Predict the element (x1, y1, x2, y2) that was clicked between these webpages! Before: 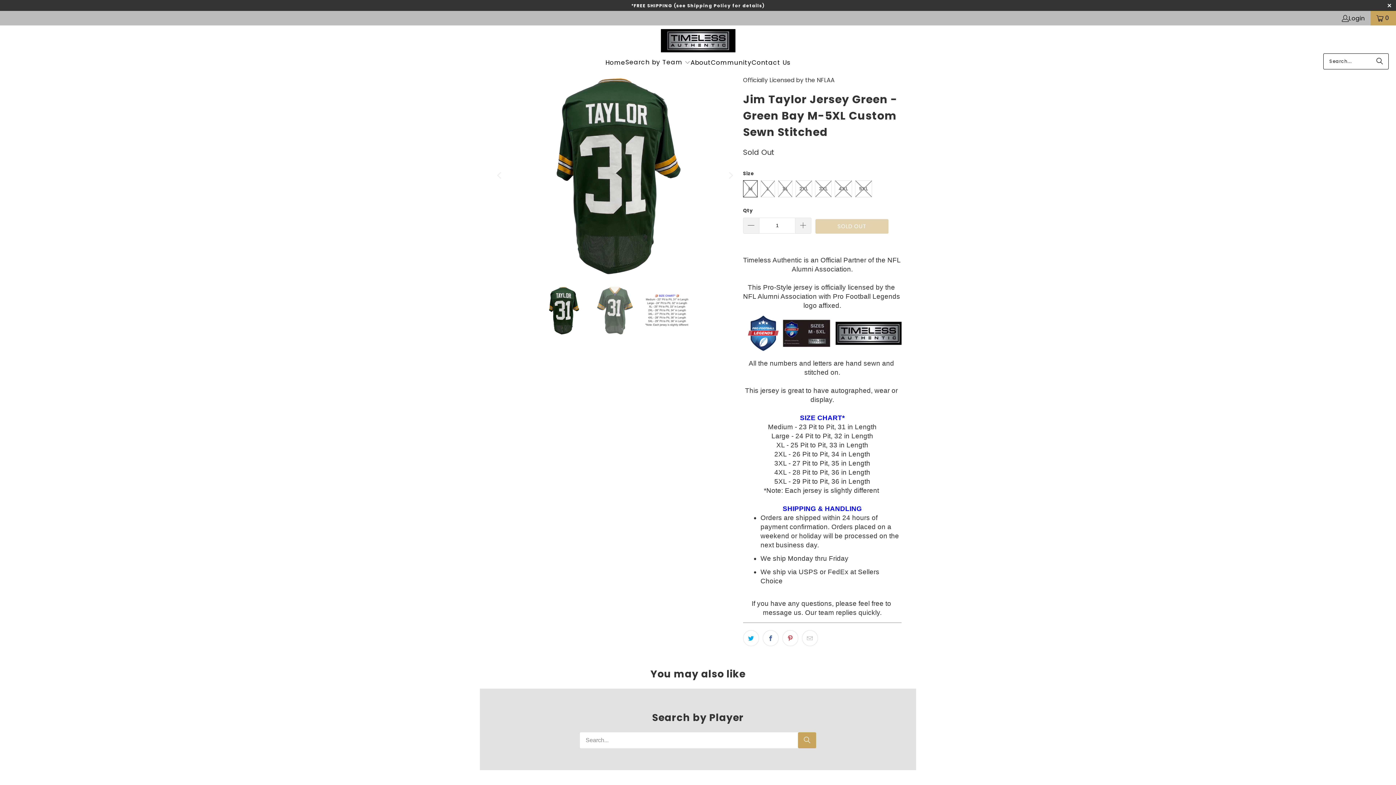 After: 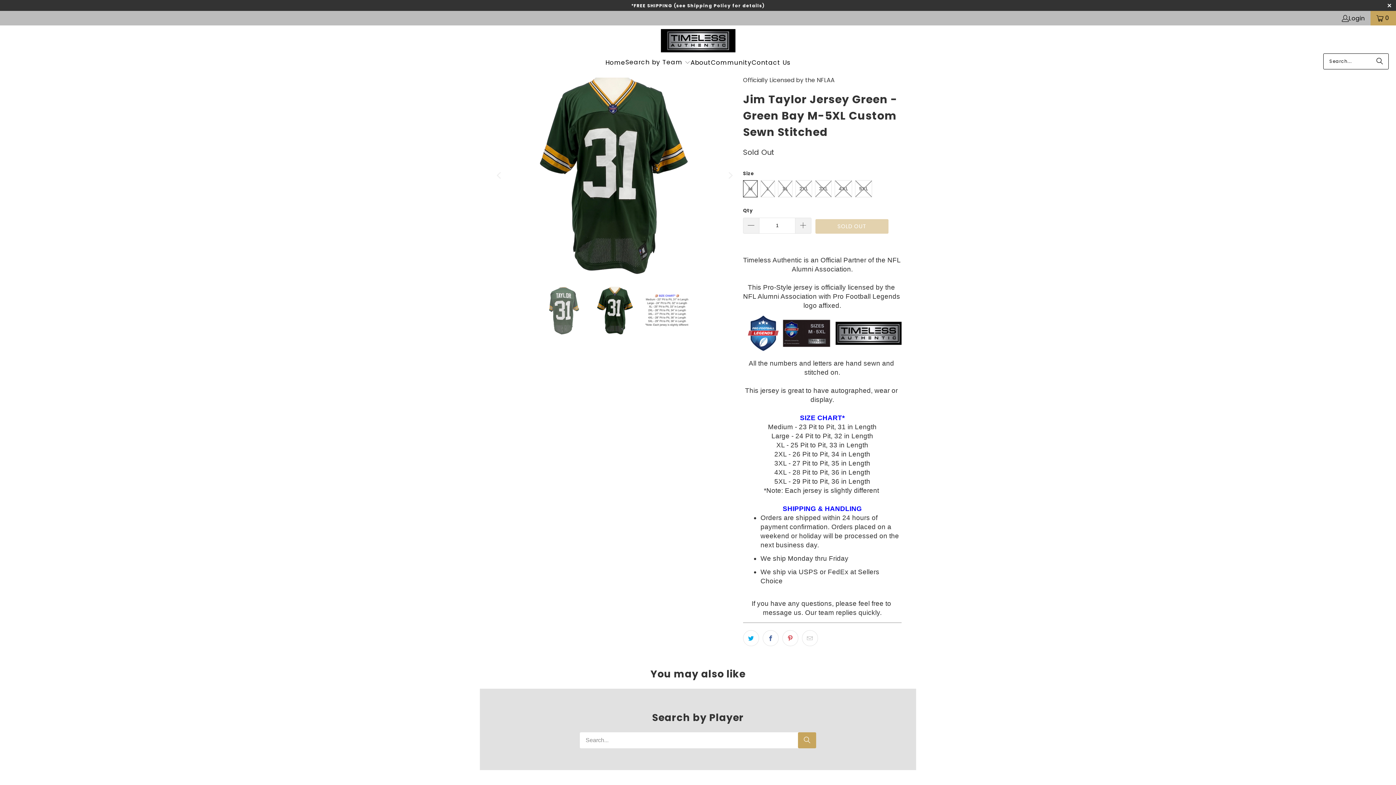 Action: label: Next bbox: (724, 75, 736, 275)